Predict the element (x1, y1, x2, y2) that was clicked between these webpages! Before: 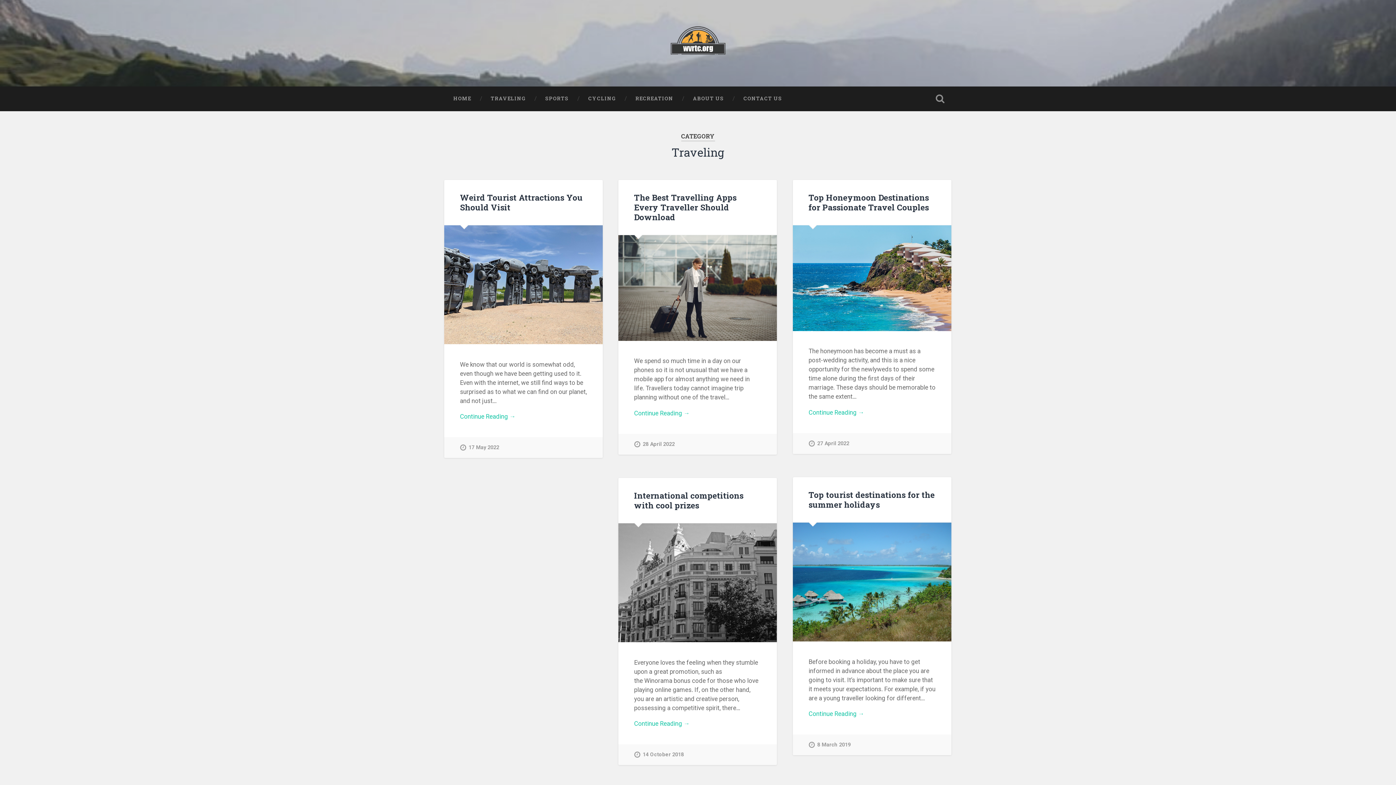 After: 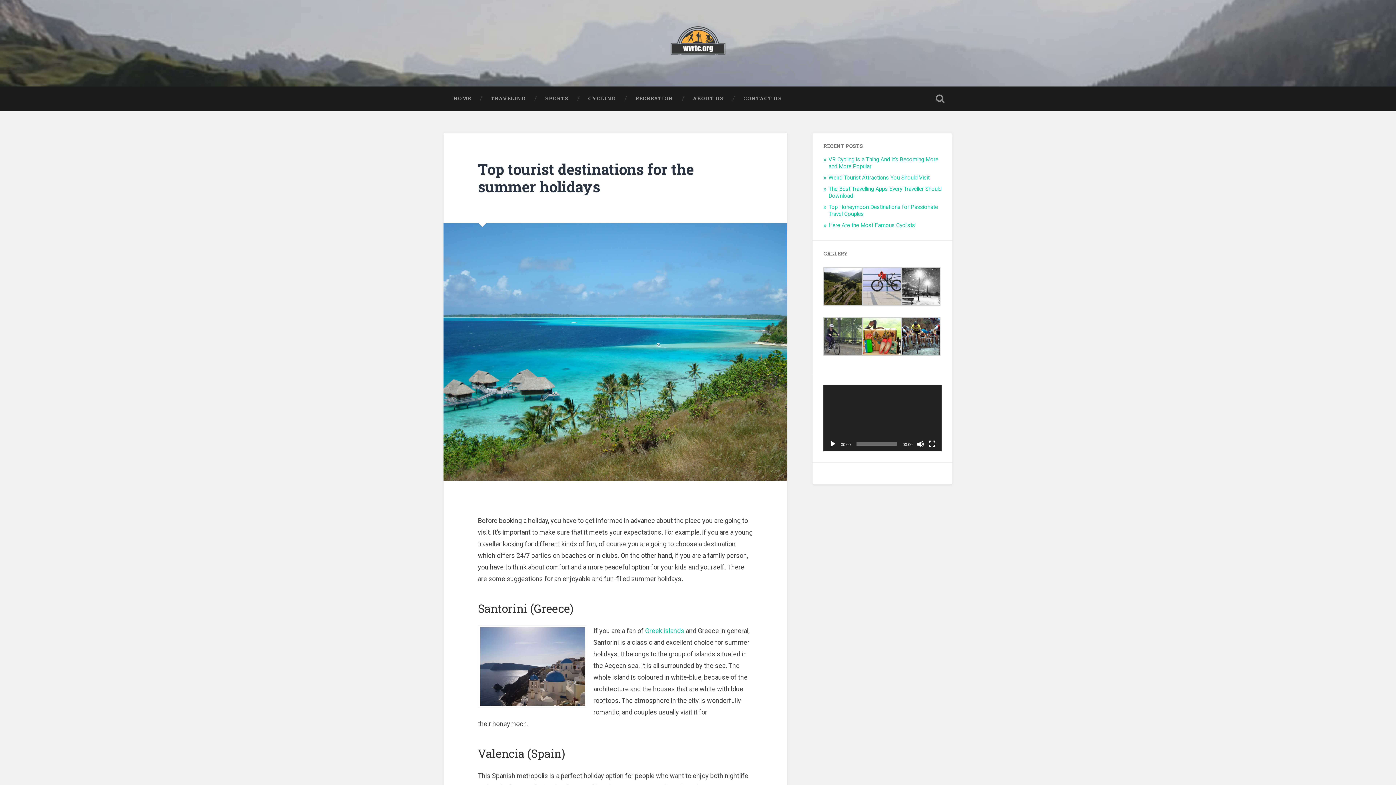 Action: label: 8 March 2019 bbox: (808, 734, 850, 755)